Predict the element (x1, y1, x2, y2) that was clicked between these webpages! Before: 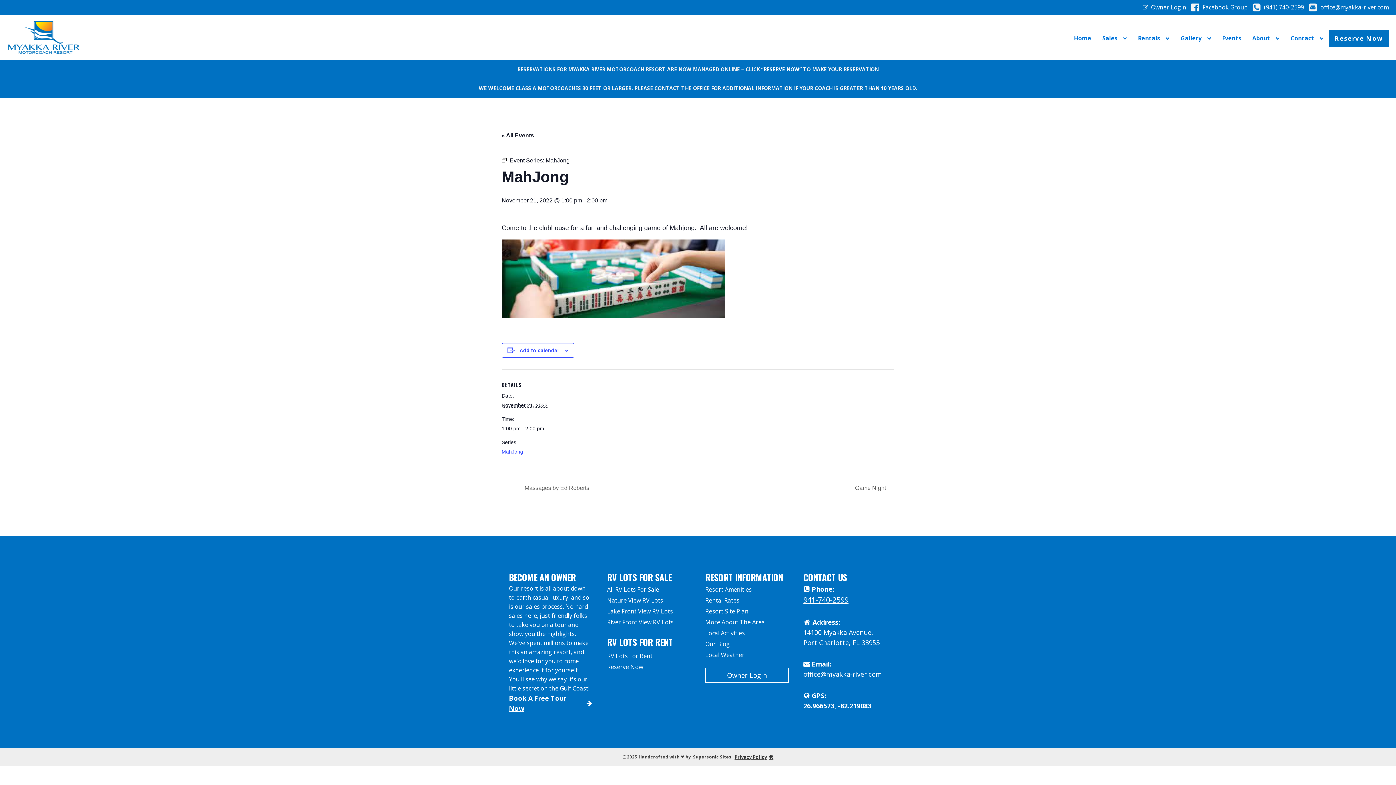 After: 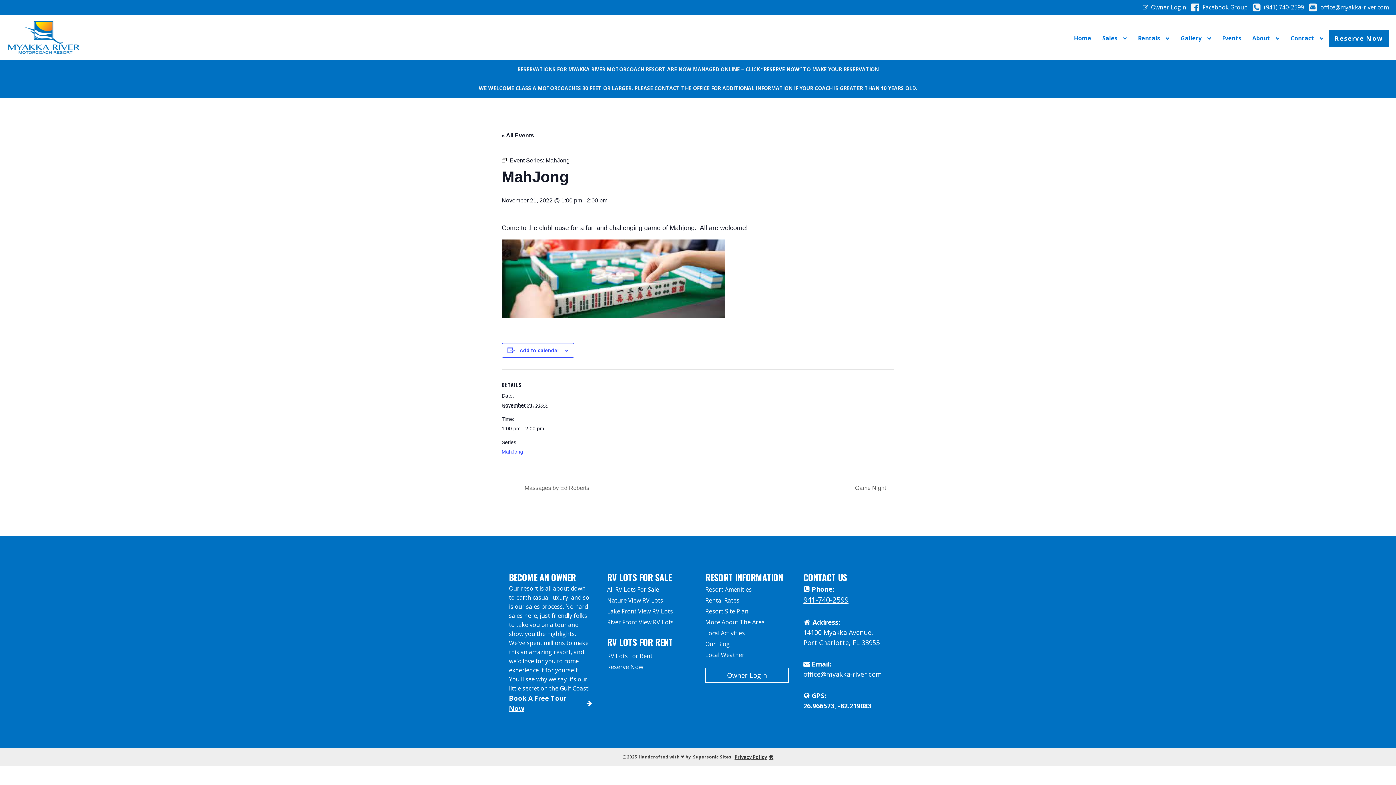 Action: label: 26.966573, -82.219083 bbox: (803, 701, 871, 711)